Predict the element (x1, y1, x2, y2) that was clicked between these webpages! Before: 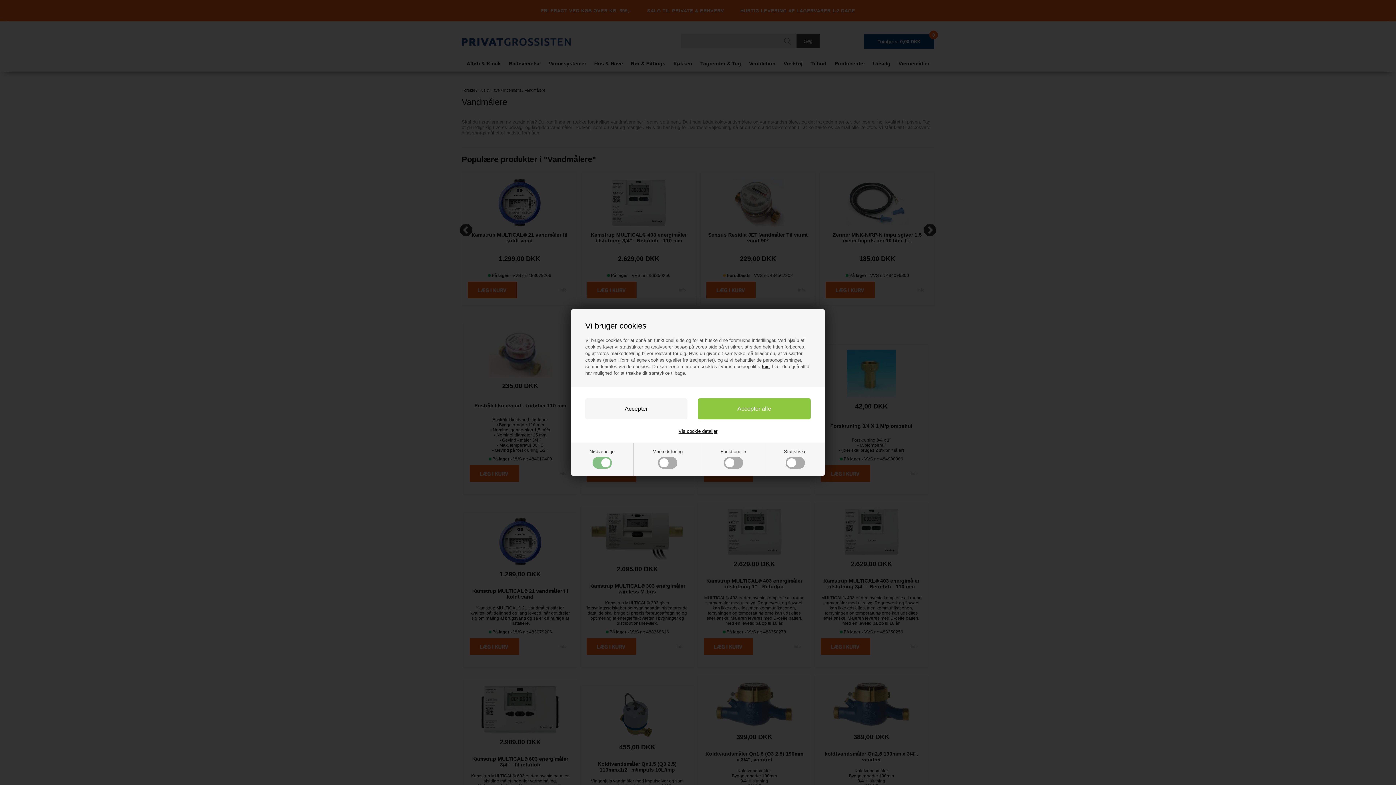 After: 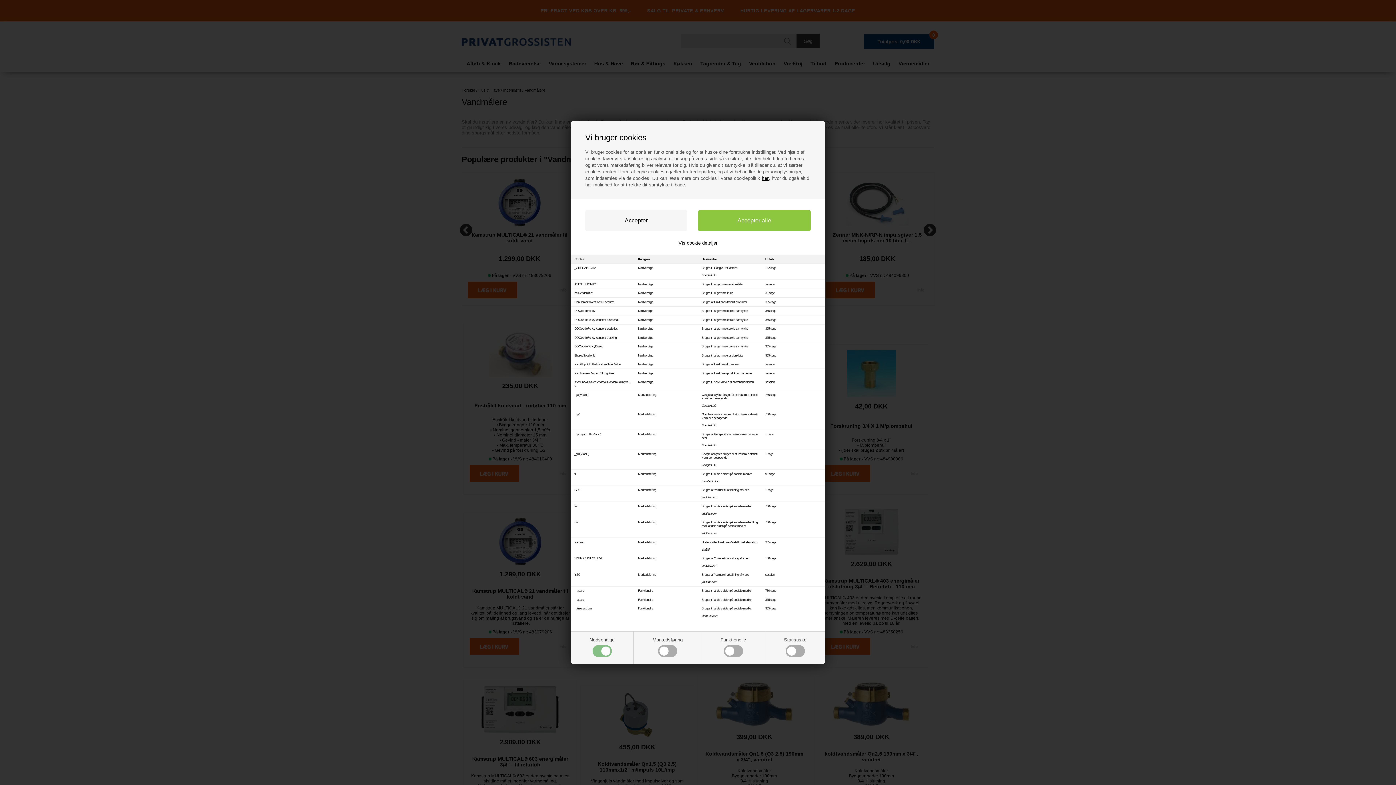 Action: label: Vis cookie detaljer bbox: (678, 428, 717, 434)